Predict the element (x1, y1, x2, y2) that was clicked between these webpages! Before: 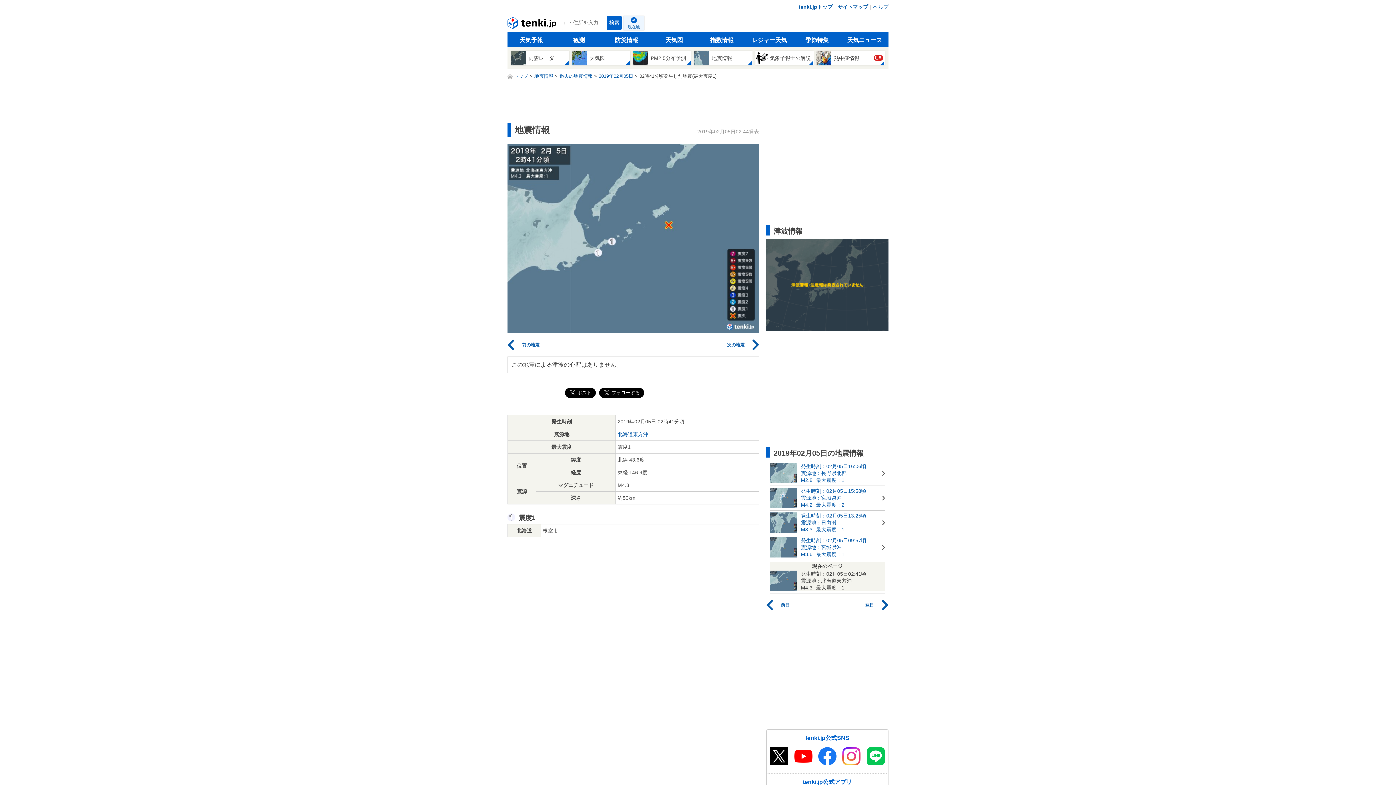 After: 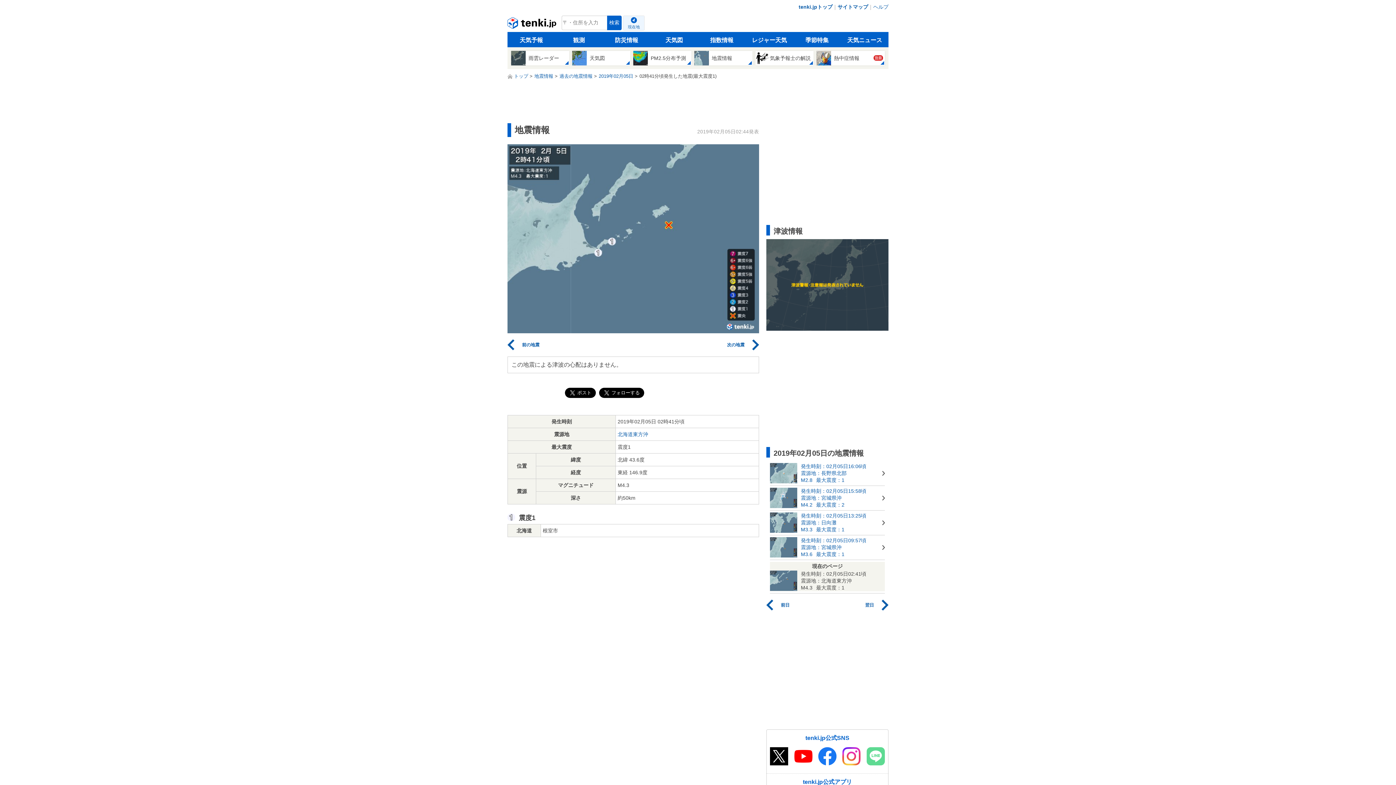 Action: bbox: (864, 745, 887, 768)